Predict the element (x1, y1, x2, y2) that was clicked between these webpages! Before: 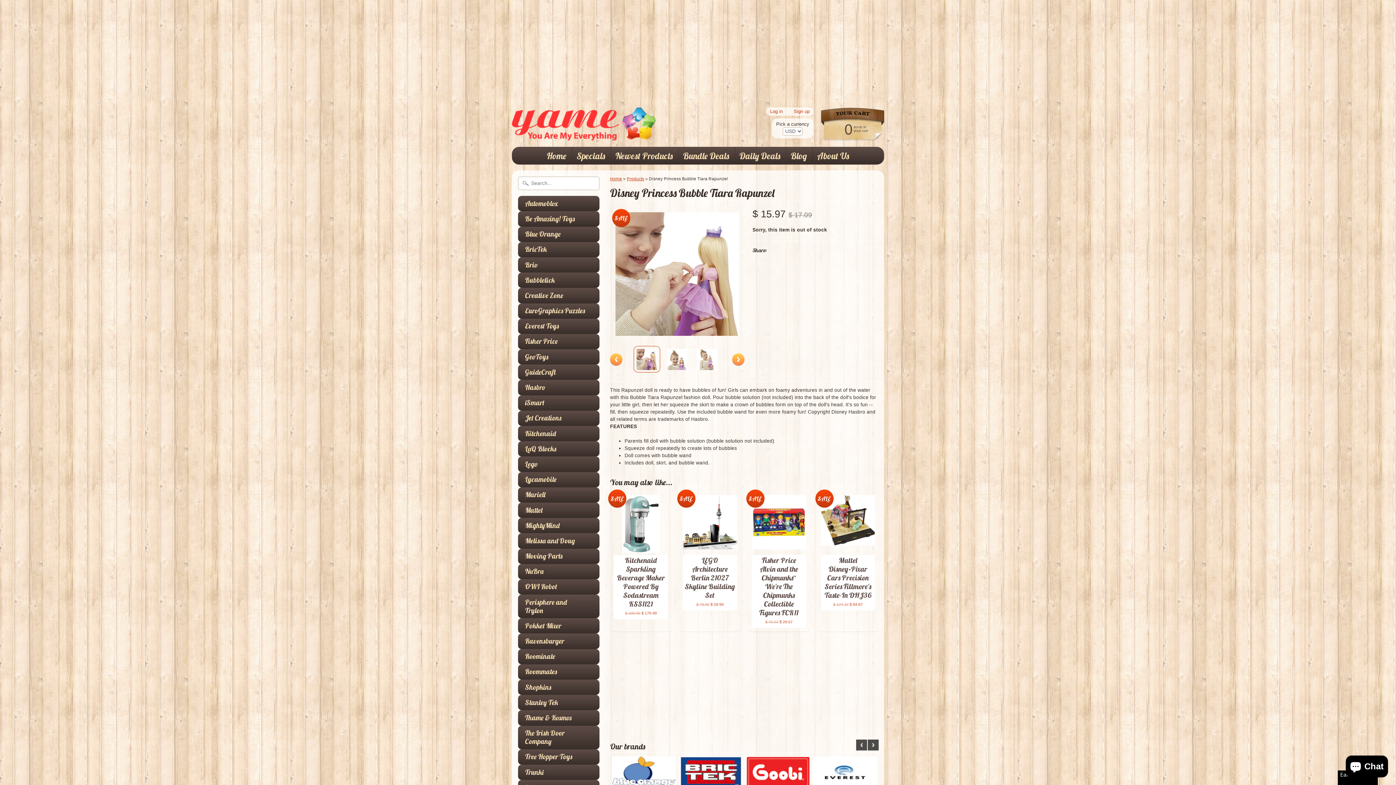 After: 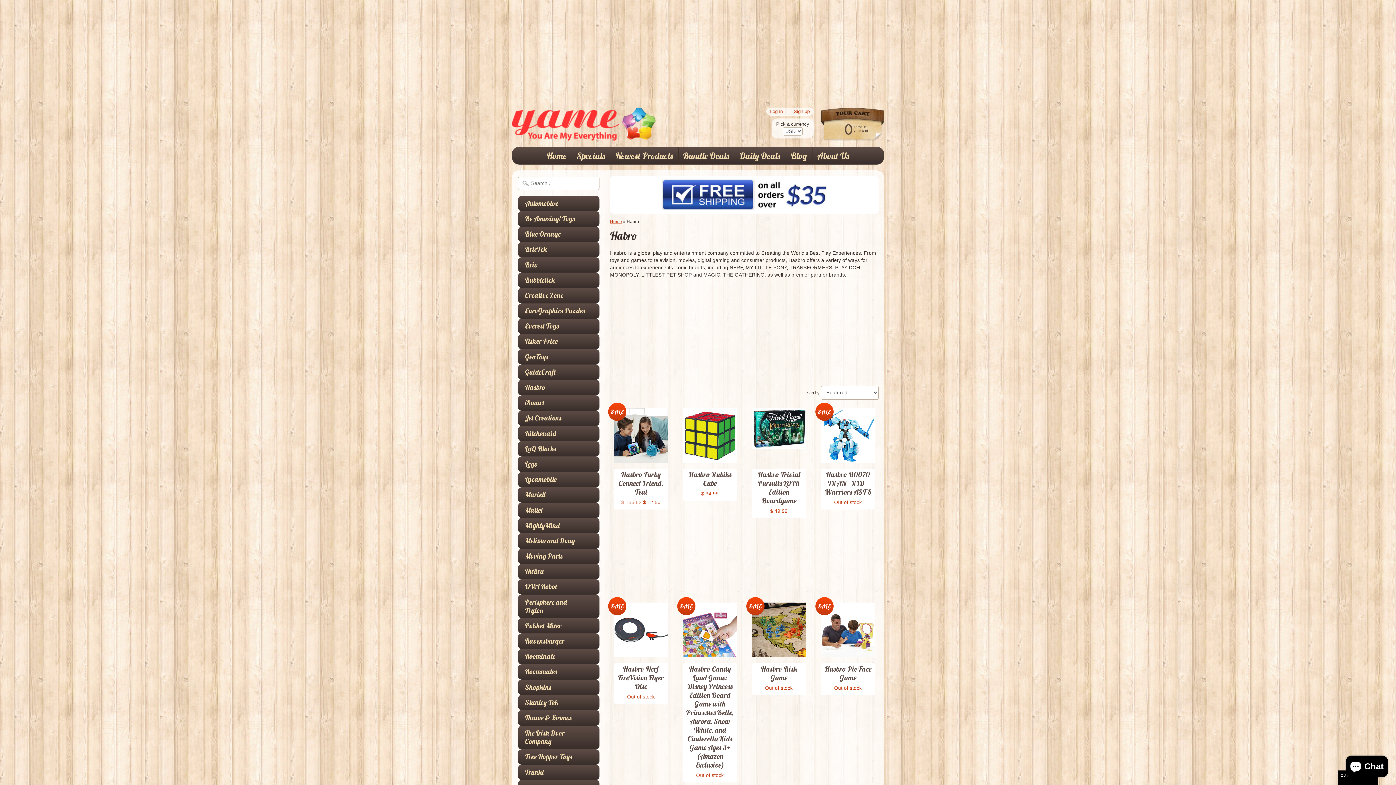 Action: bbox: (525, 383, 585, 392) label: Hasbro